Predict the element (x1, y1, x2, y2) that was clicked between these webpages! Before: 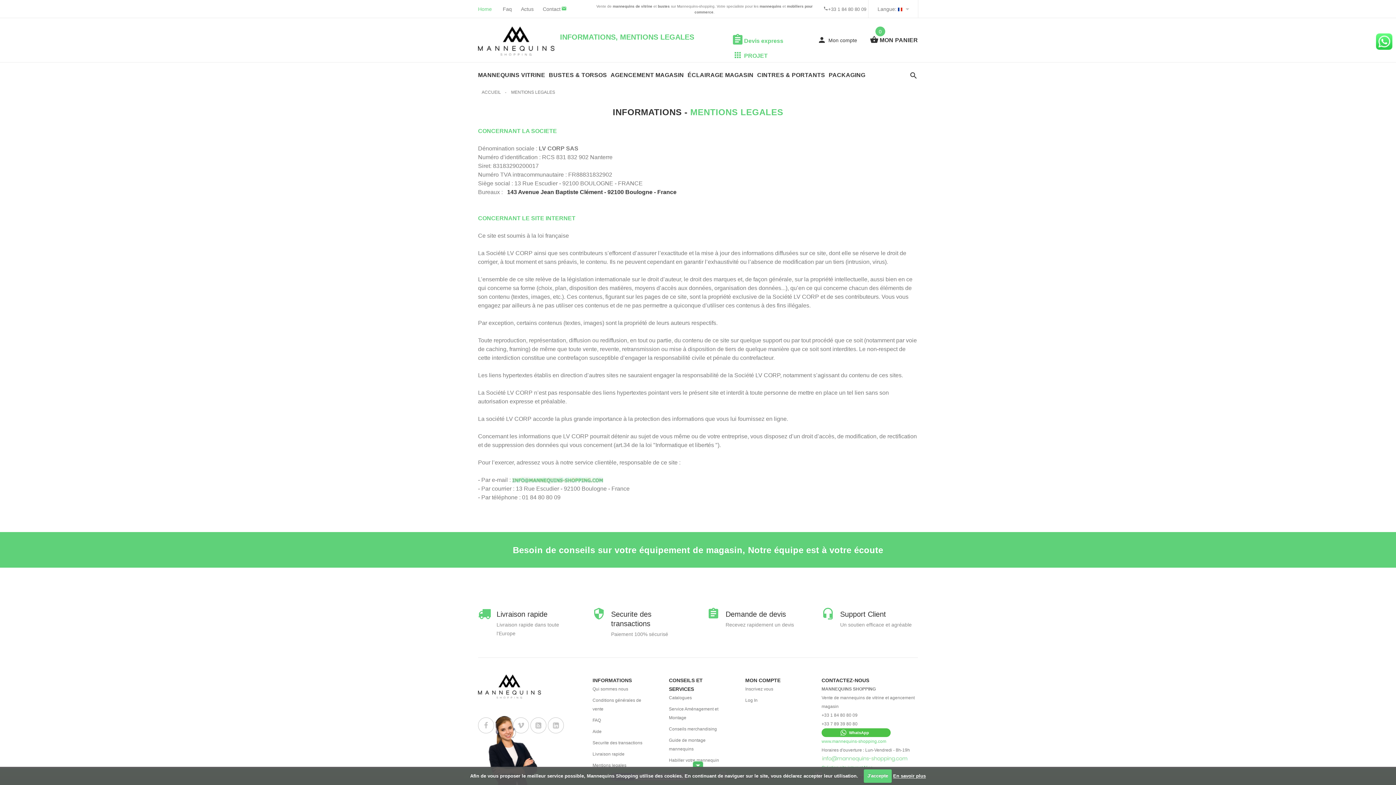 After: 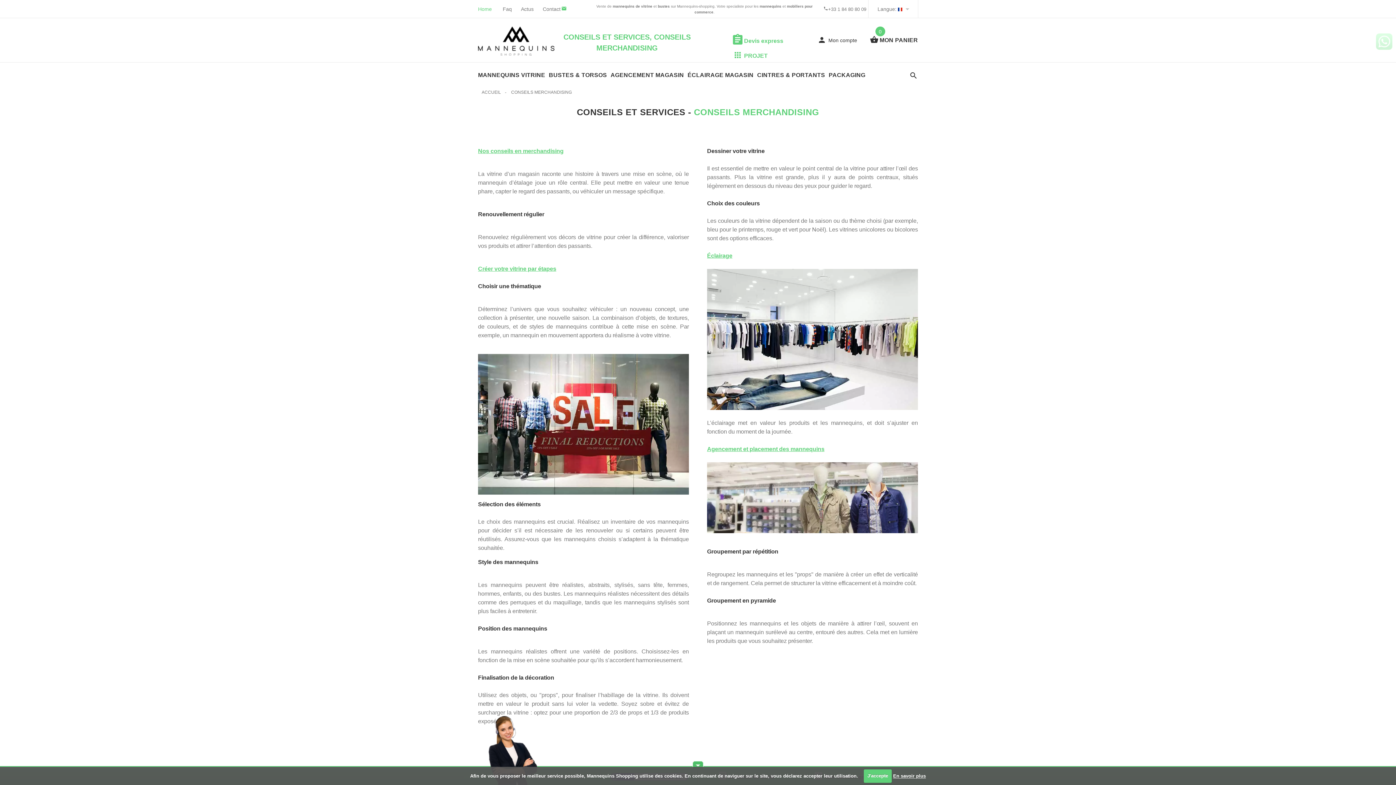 Action: label: Conseils merchandising bbox: (669, 726, 717, 732)